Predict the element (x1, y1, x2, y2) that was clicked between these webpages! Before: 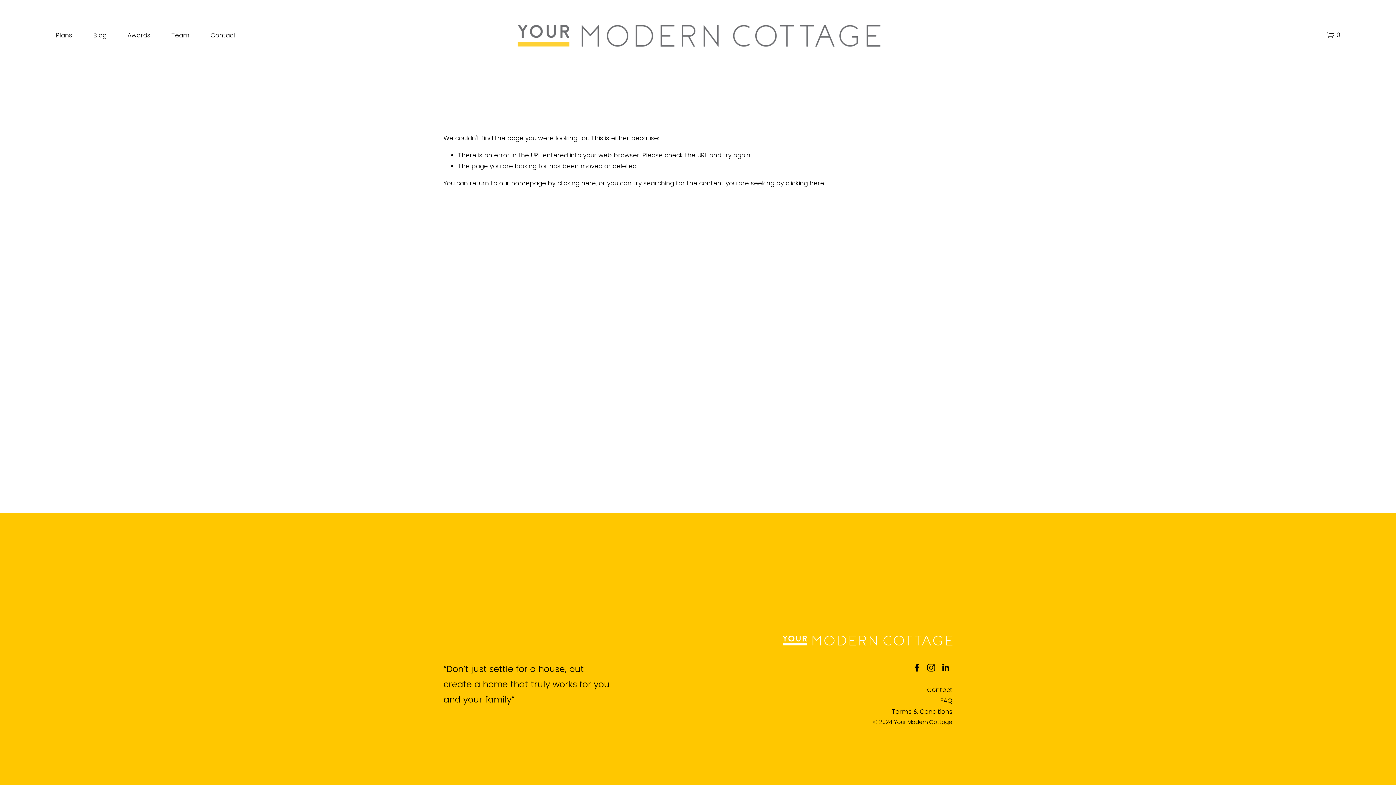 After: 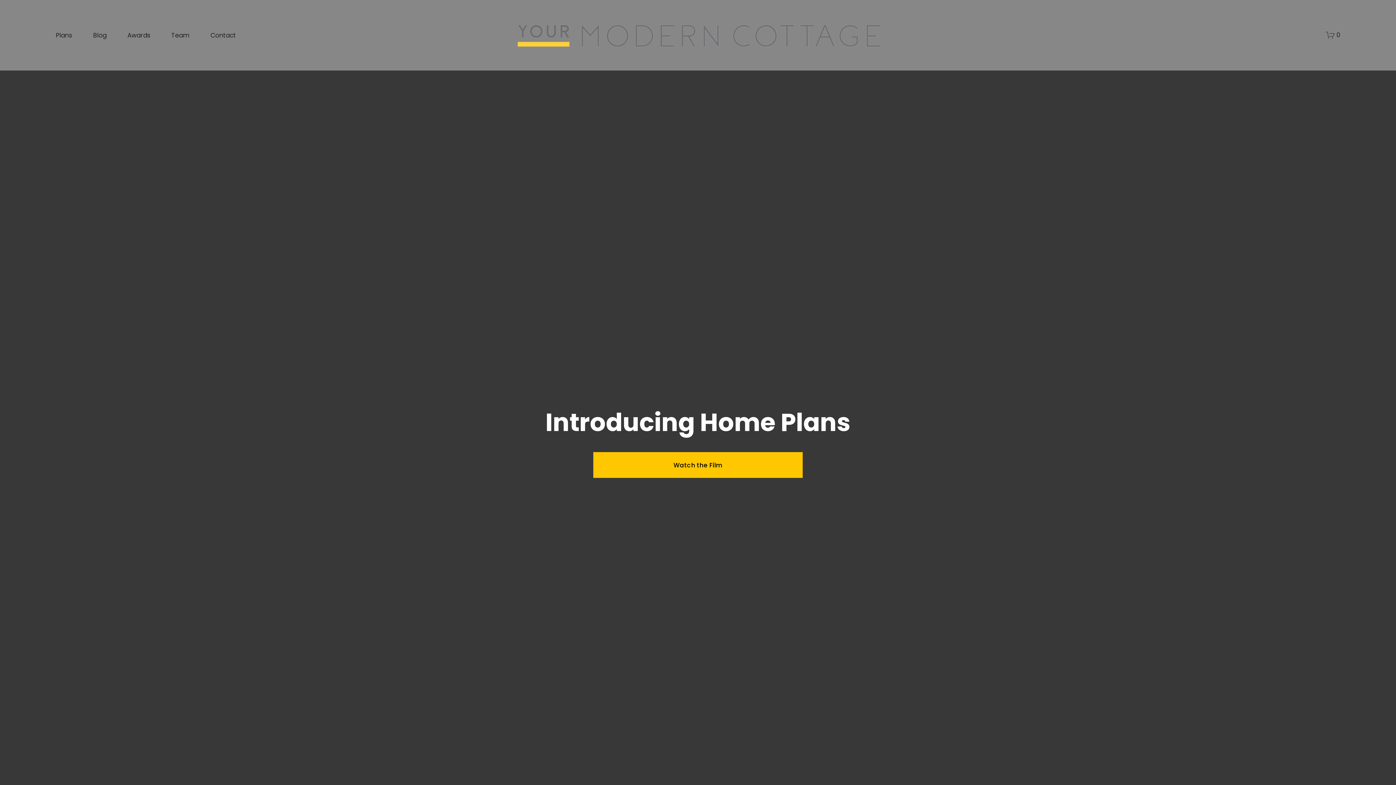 Action: bbox: (481, 13, 916, 56)